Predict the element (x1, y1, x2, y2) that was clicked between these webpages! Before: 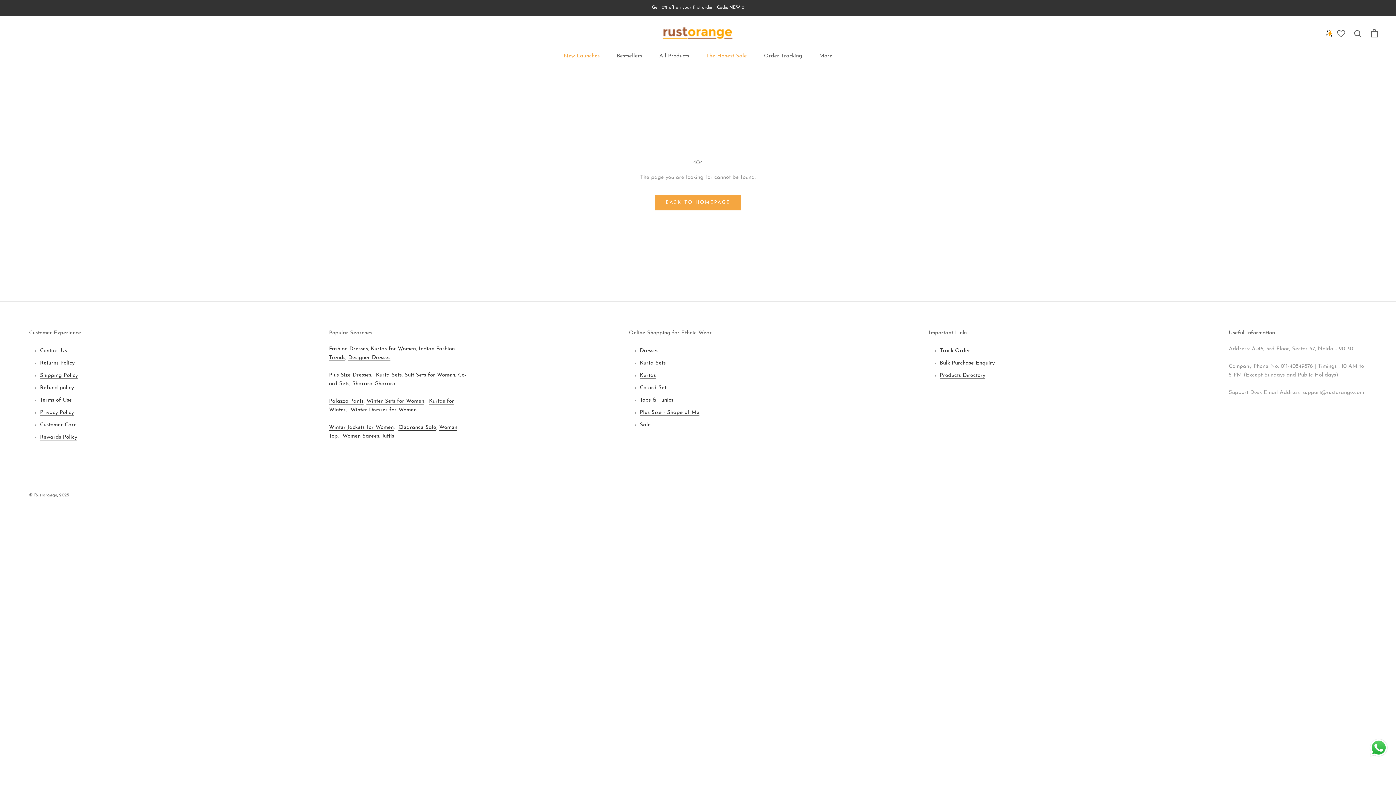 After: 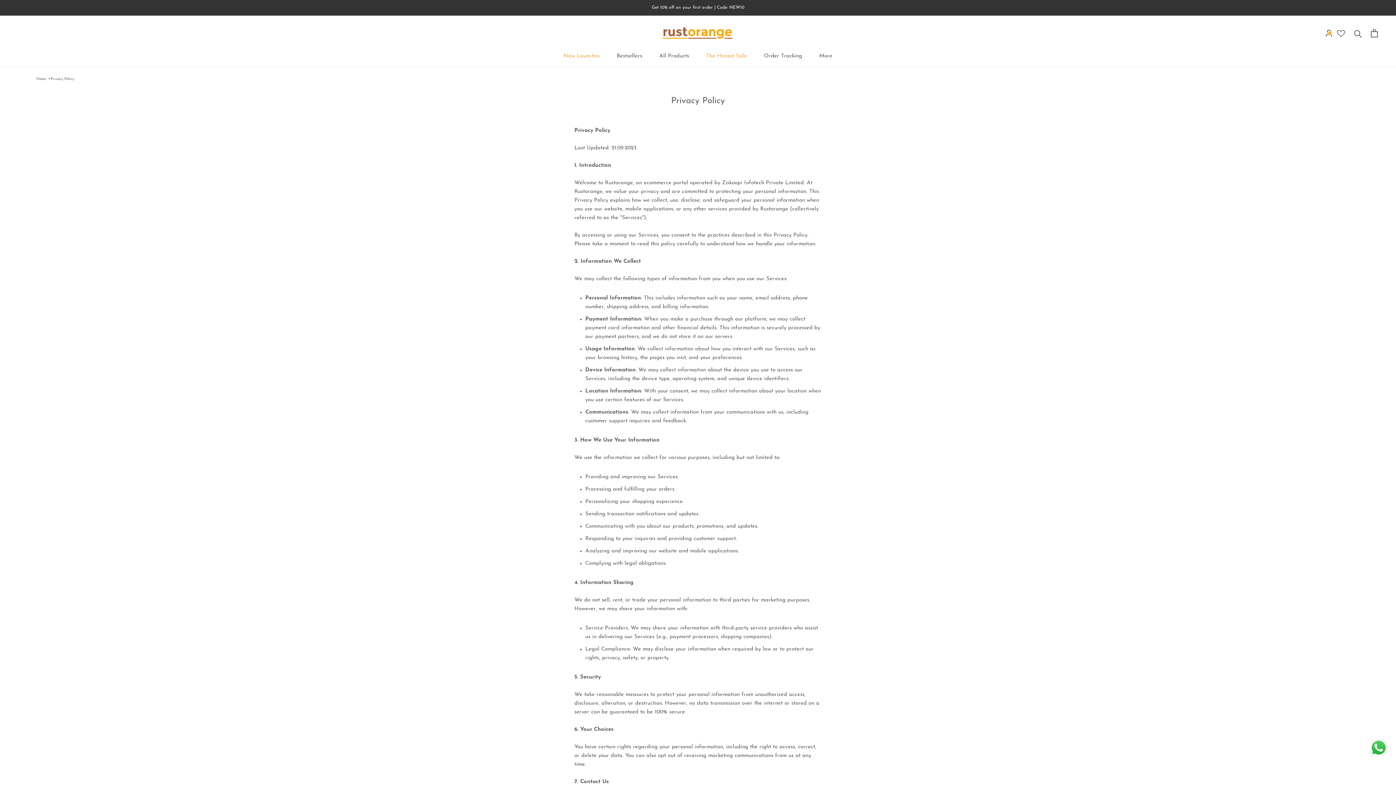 Action: bbox: (40, 410, 73, 415) label: Privacy Policy